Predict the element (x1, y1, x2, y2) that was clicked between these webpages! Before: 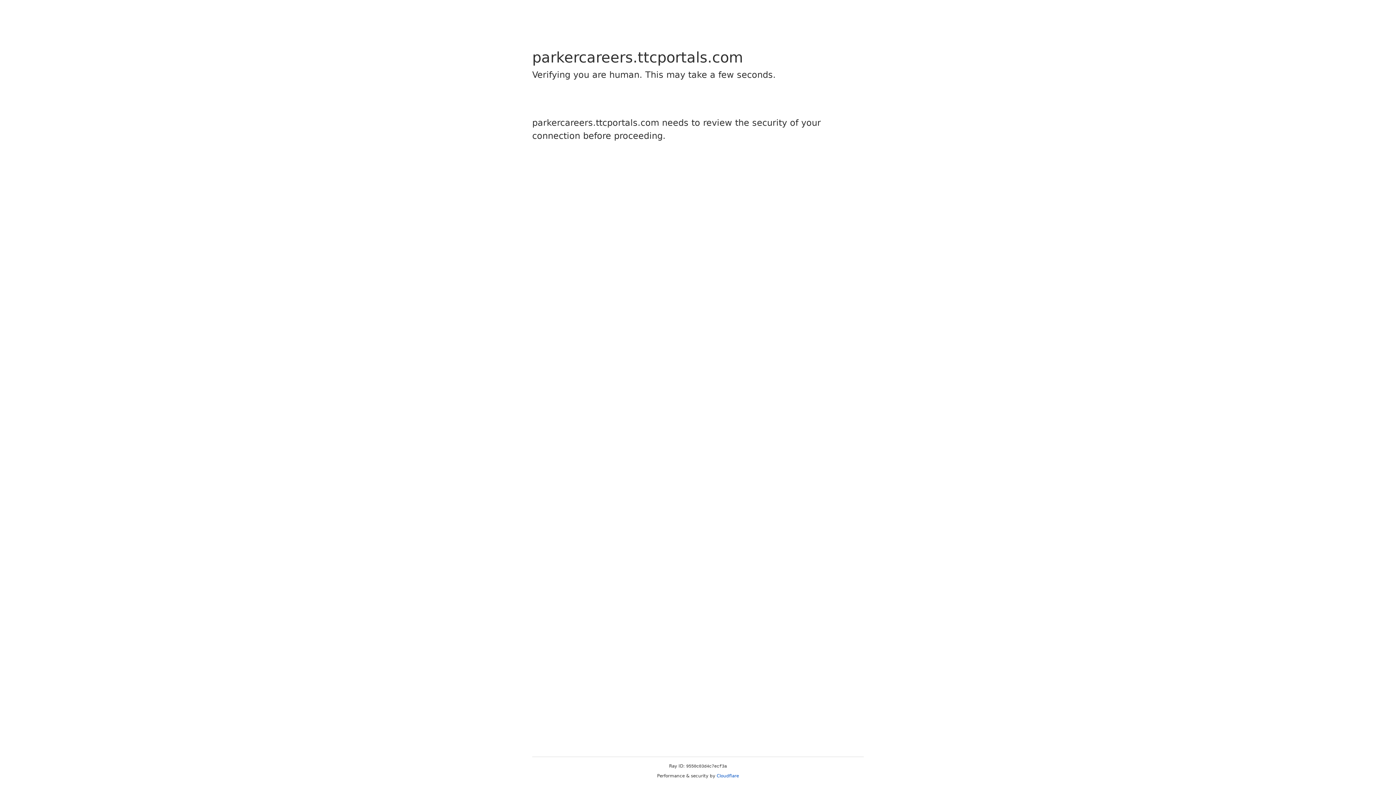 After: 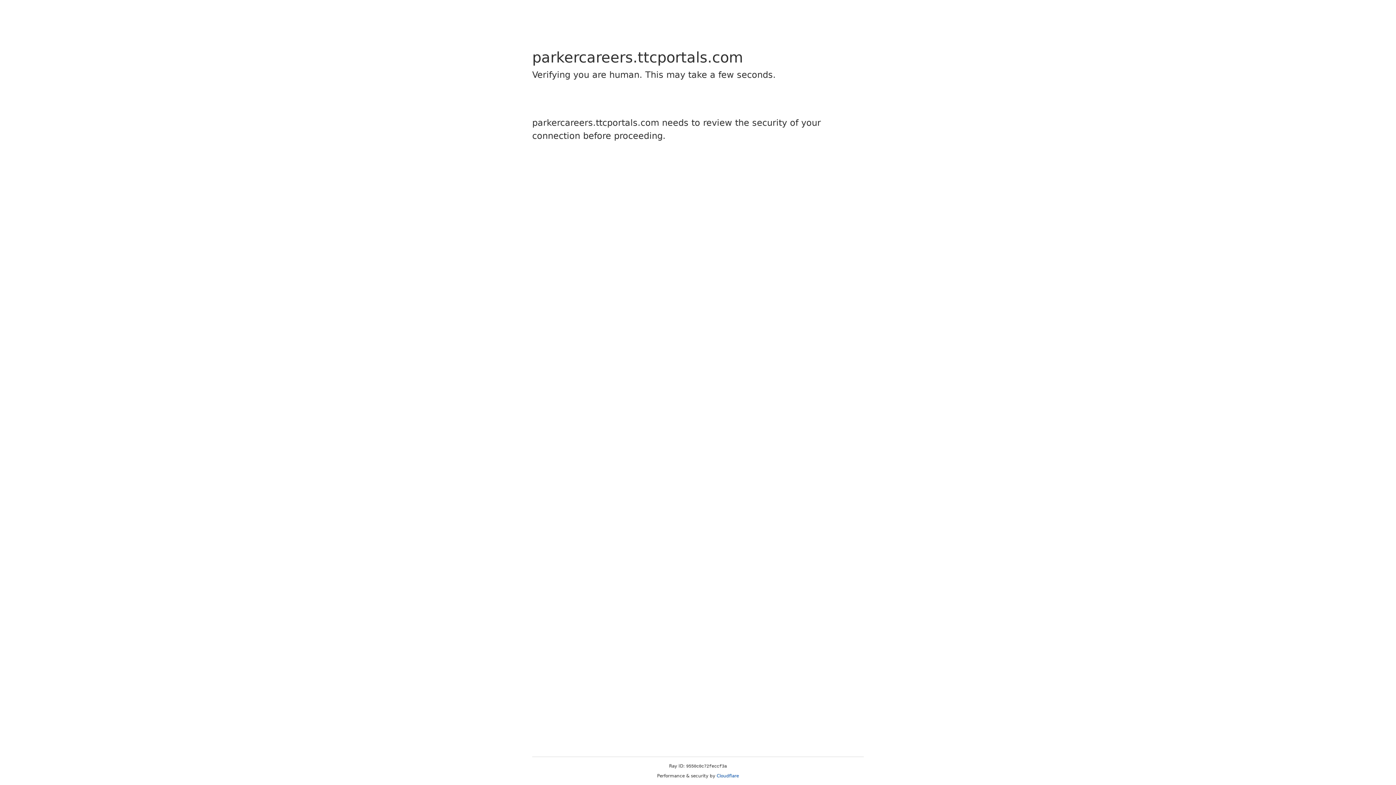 Action: bbox: (716, 773, 739, 778) label: Cloudflare